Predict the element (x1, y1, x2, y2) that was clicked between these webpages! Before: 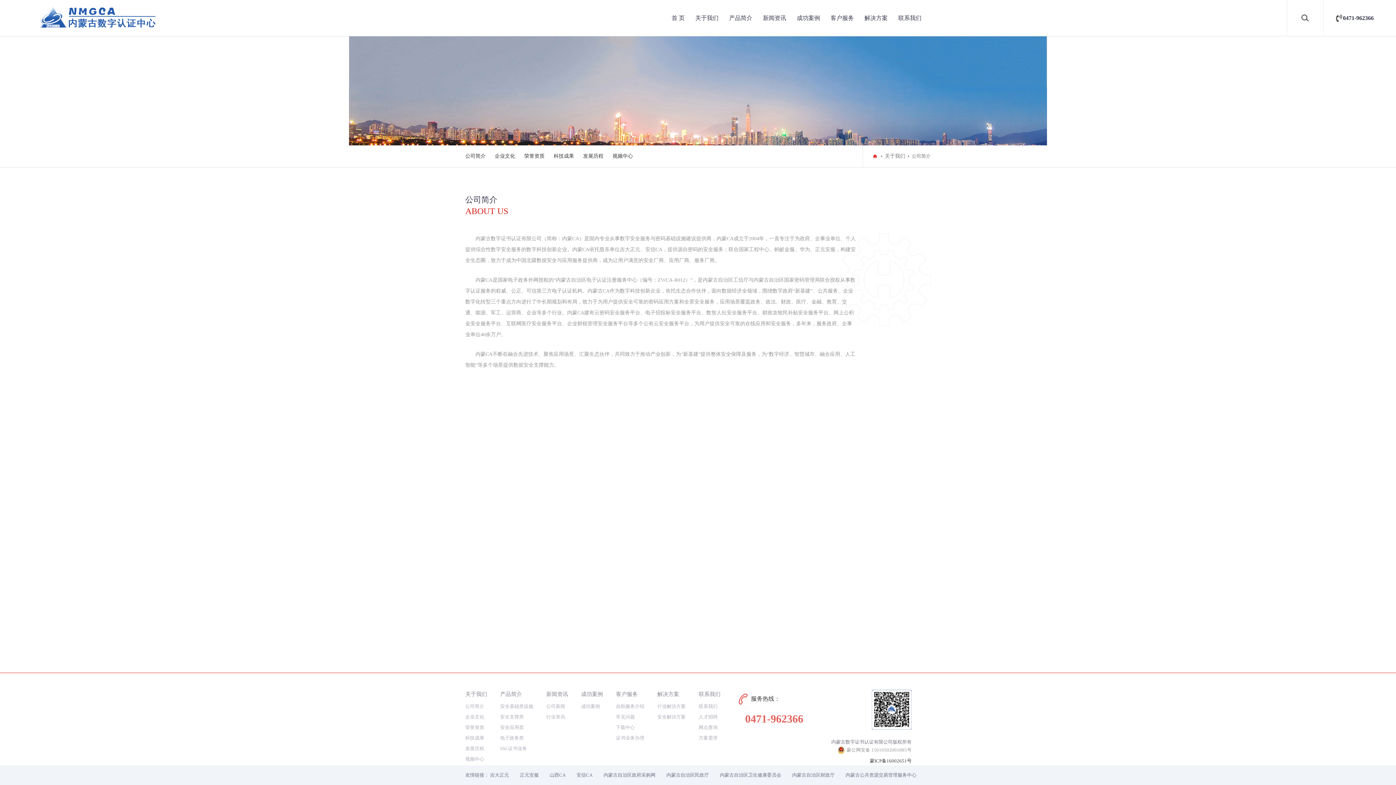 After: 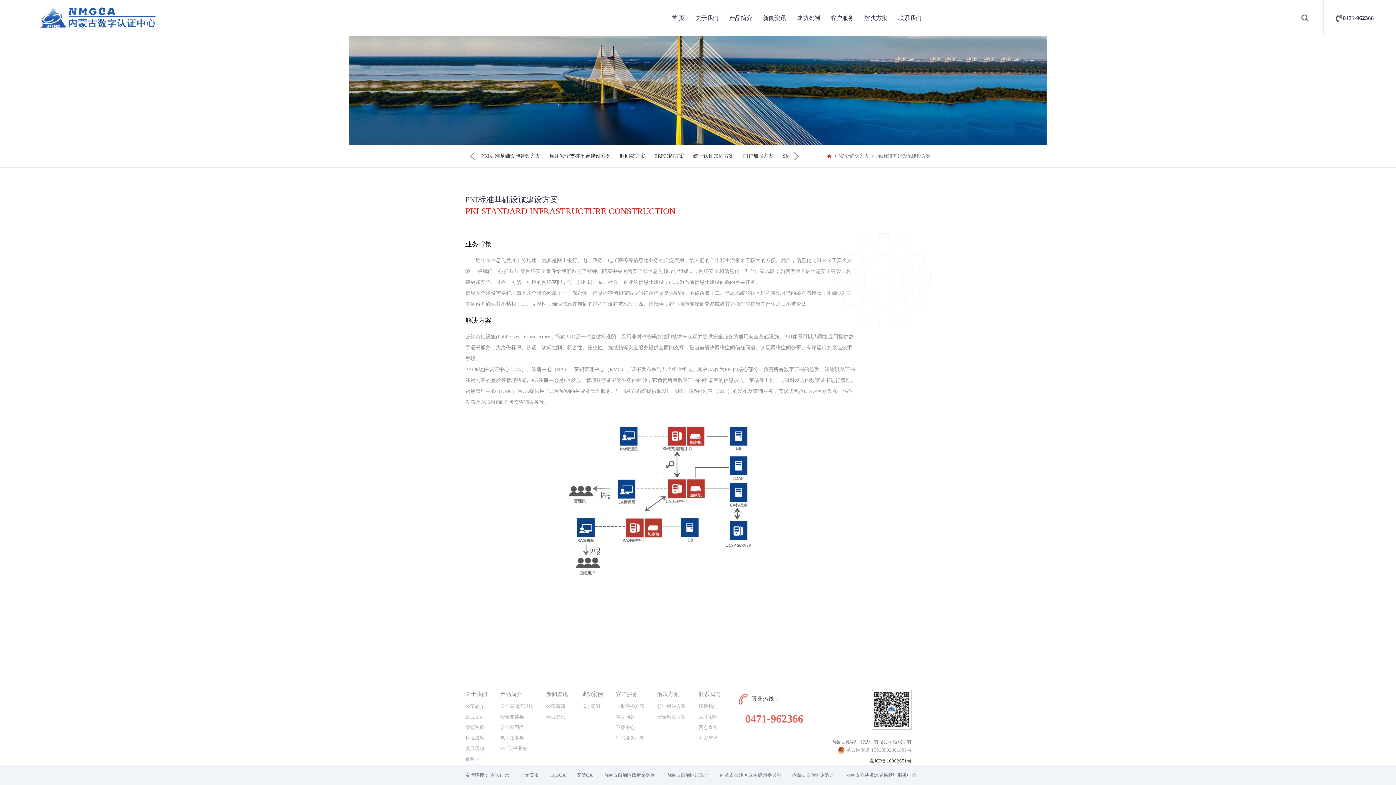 Action: bbox: (657, 713, 685, 723) label: 安全解決方案